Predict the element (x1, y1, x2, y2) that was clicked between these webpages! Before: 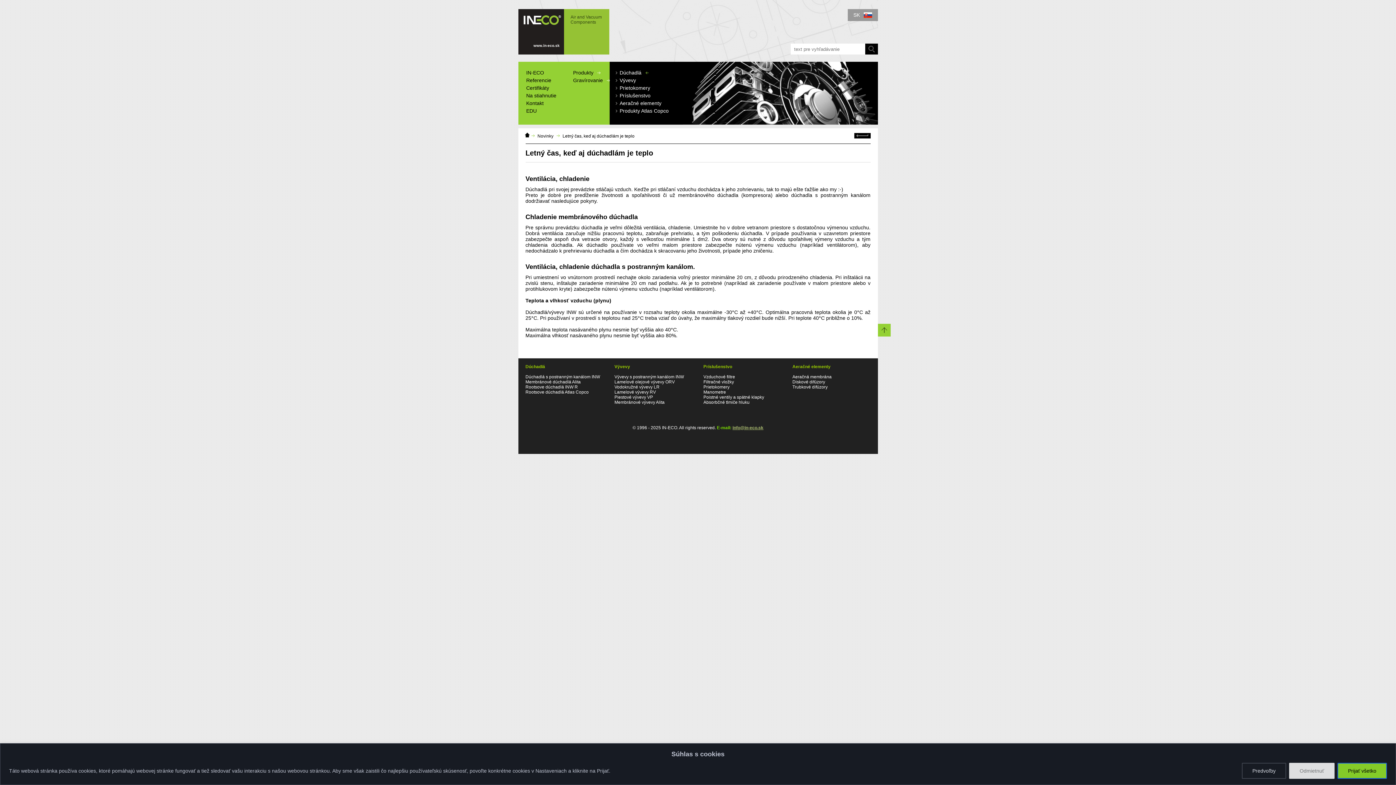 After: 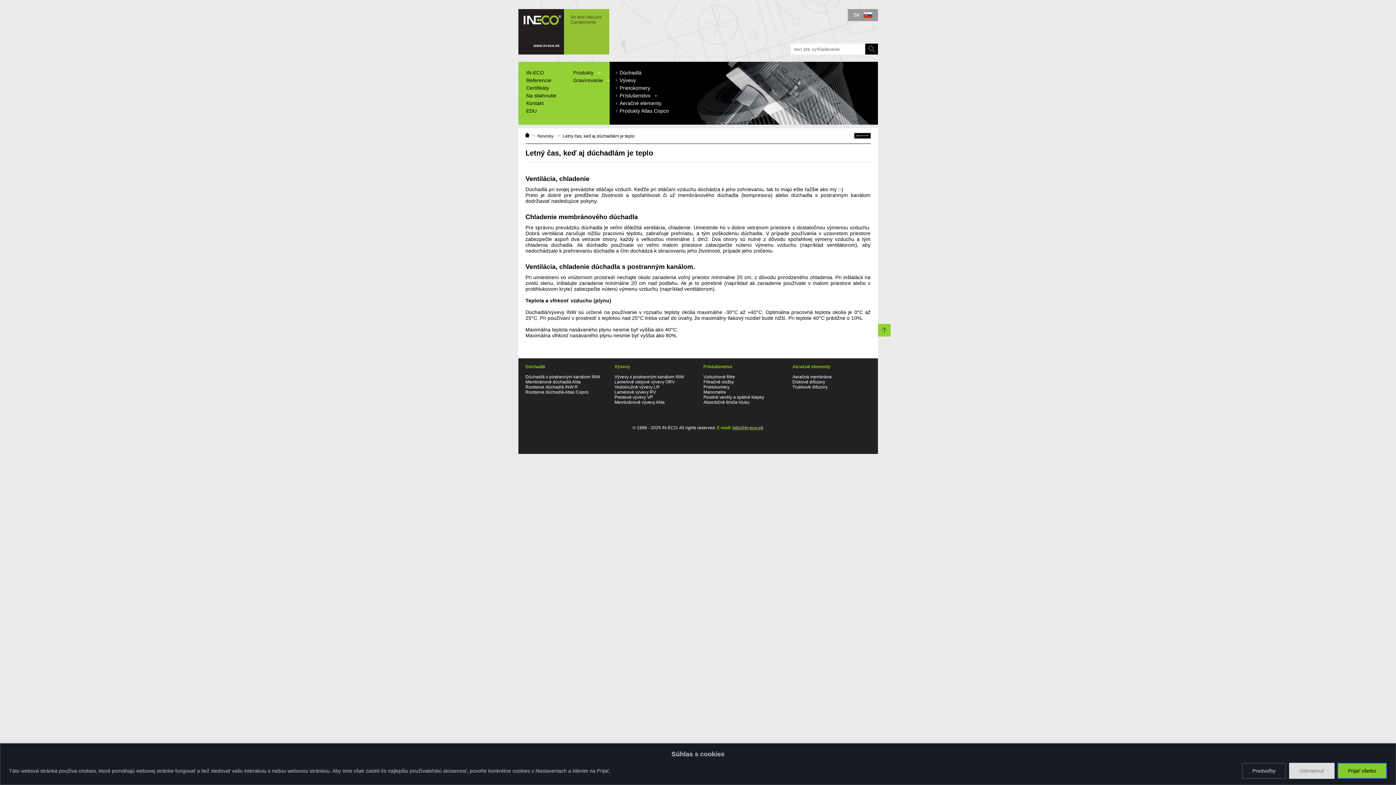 Action: bbox: (525, 384, 578, 389) label: Rootsove dúchadlá INW R